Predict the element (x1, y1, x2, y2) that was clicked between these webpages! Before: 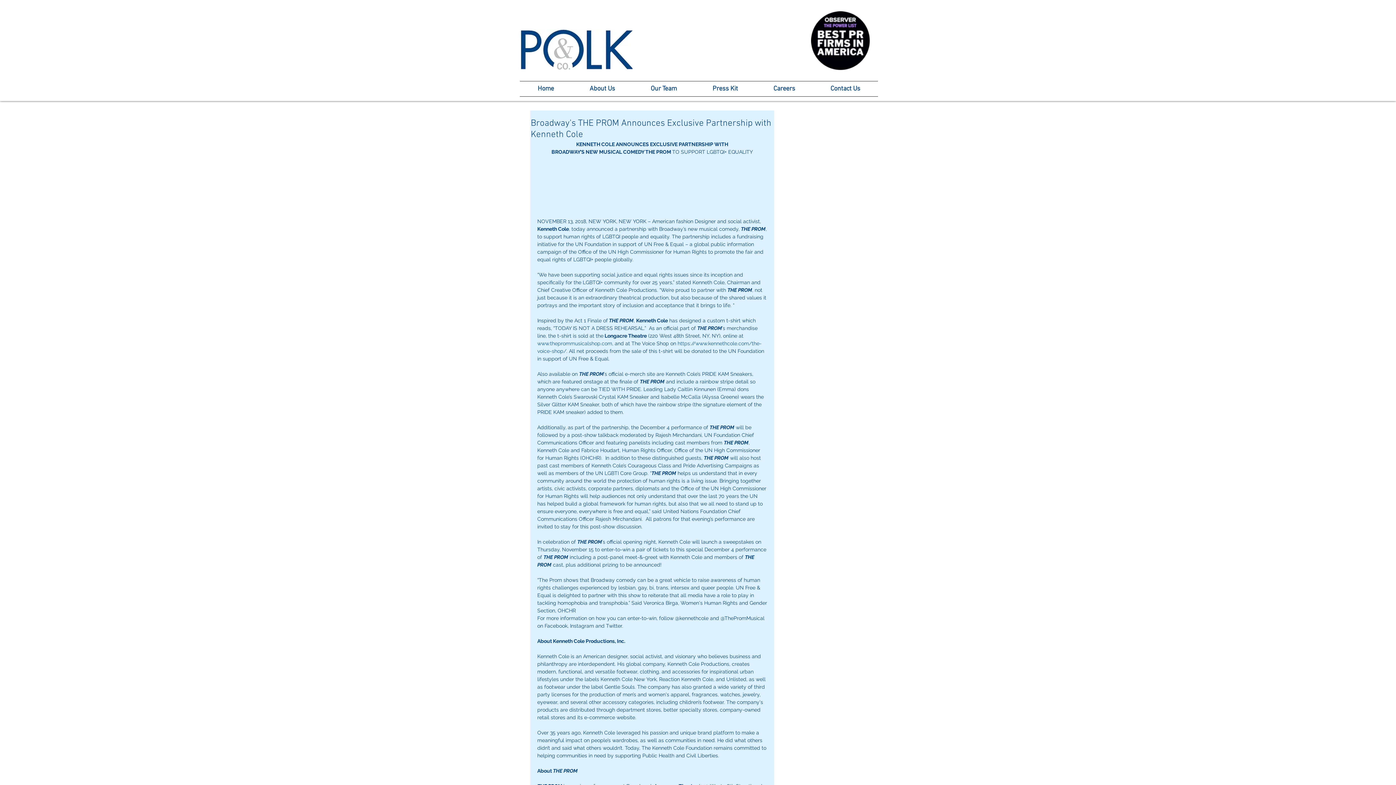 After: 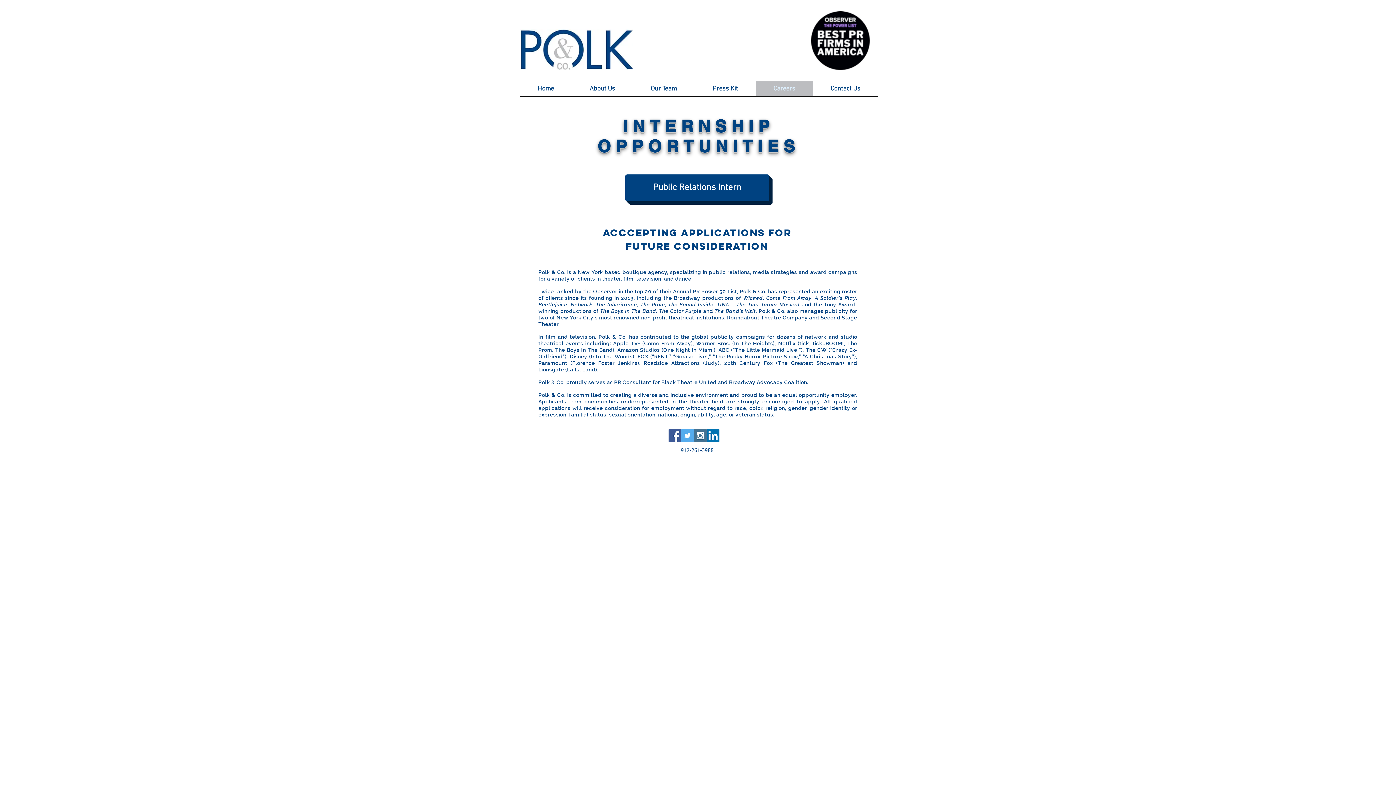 Action: label: Careers bbox: (756, 81, 813, 96)